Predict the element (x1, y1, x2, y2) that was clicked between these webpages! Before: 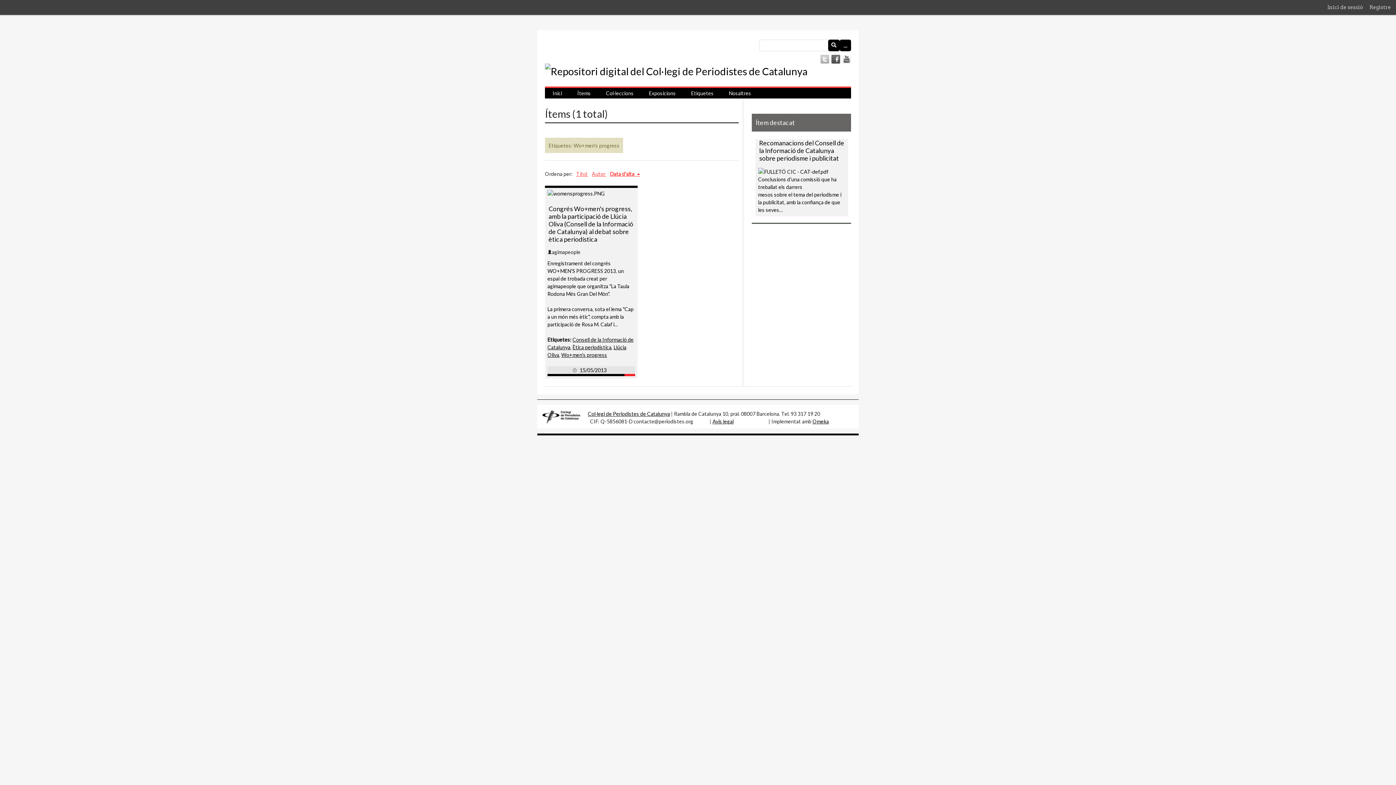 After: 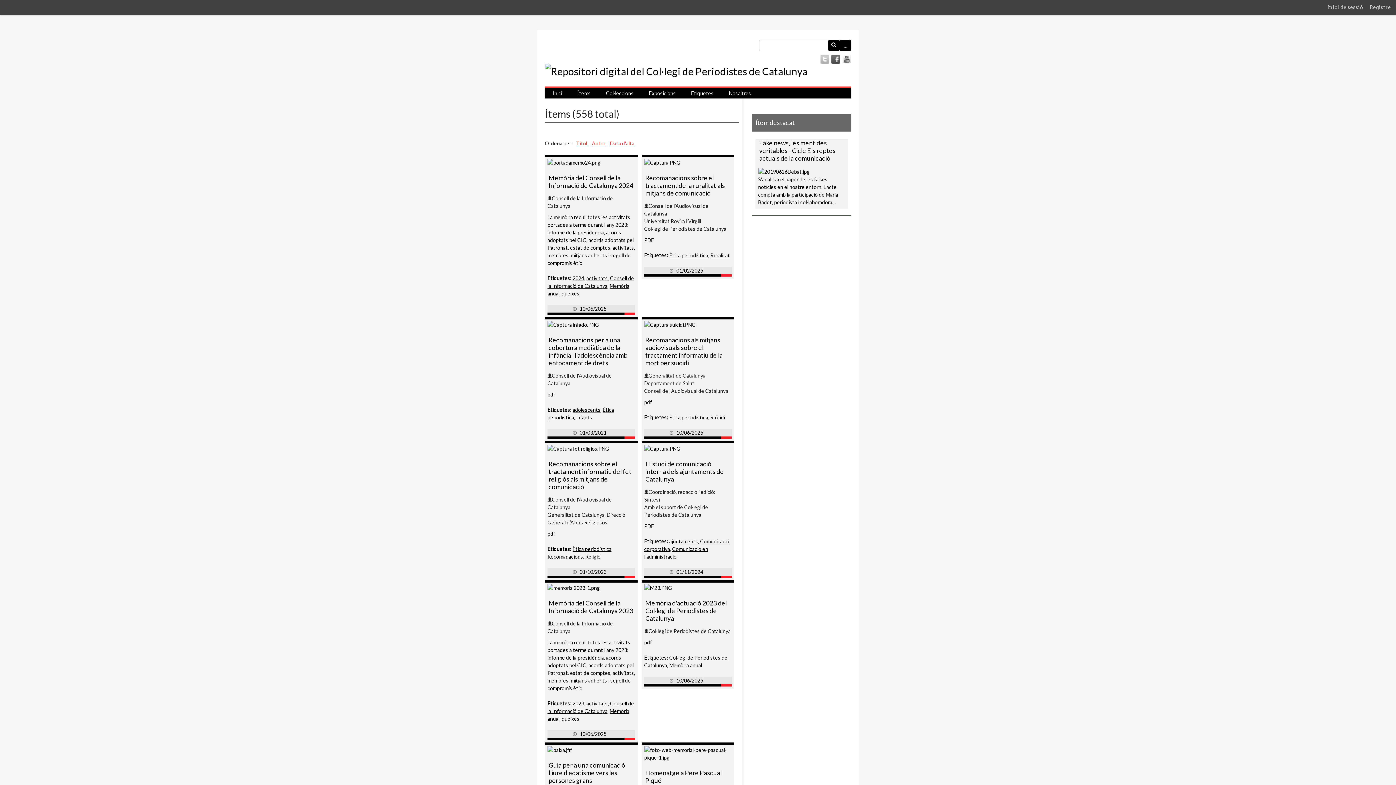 Action: bbox: (569, 88, 598, 98) label: Ítems